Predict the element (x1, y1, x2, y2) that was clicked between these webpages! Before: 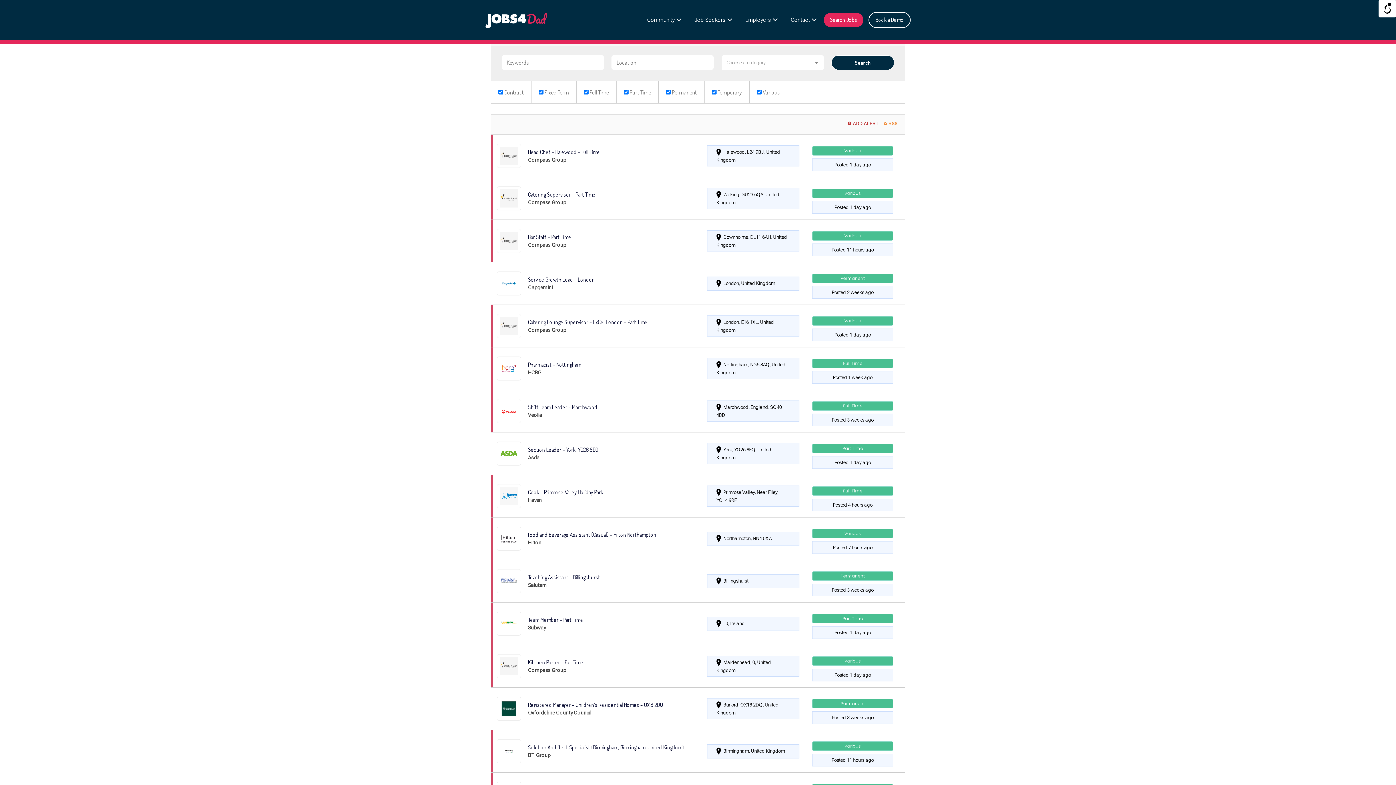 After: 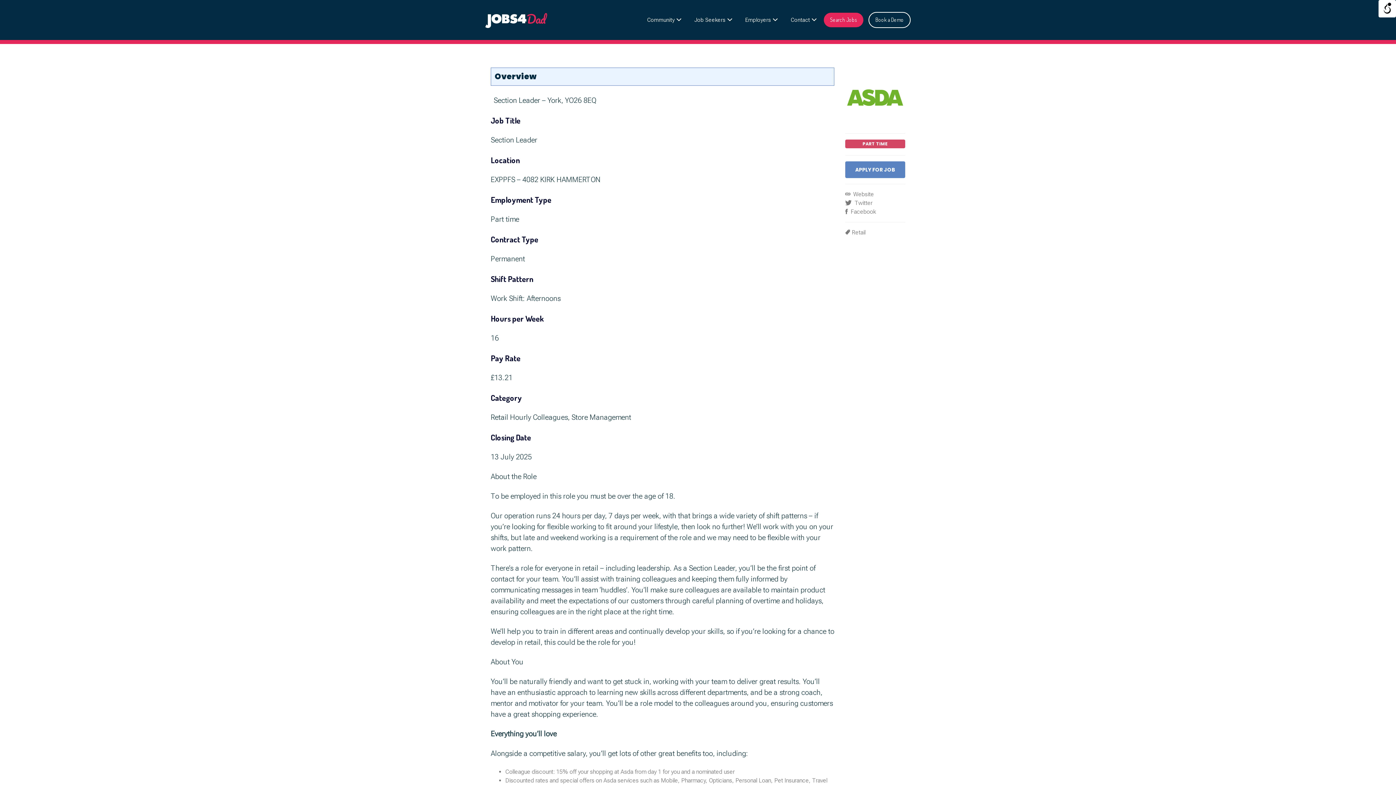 Action: bbox: (491, 432, 905, 474)